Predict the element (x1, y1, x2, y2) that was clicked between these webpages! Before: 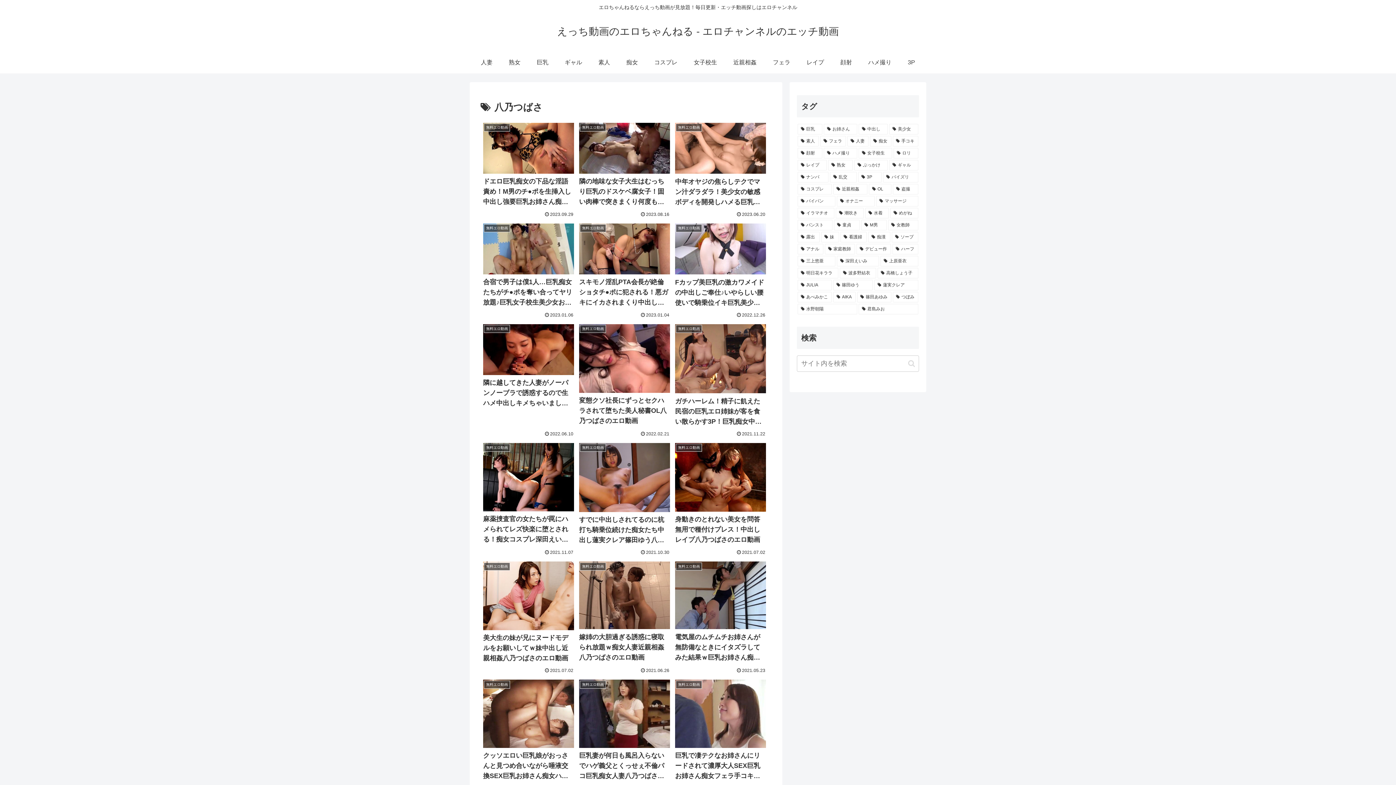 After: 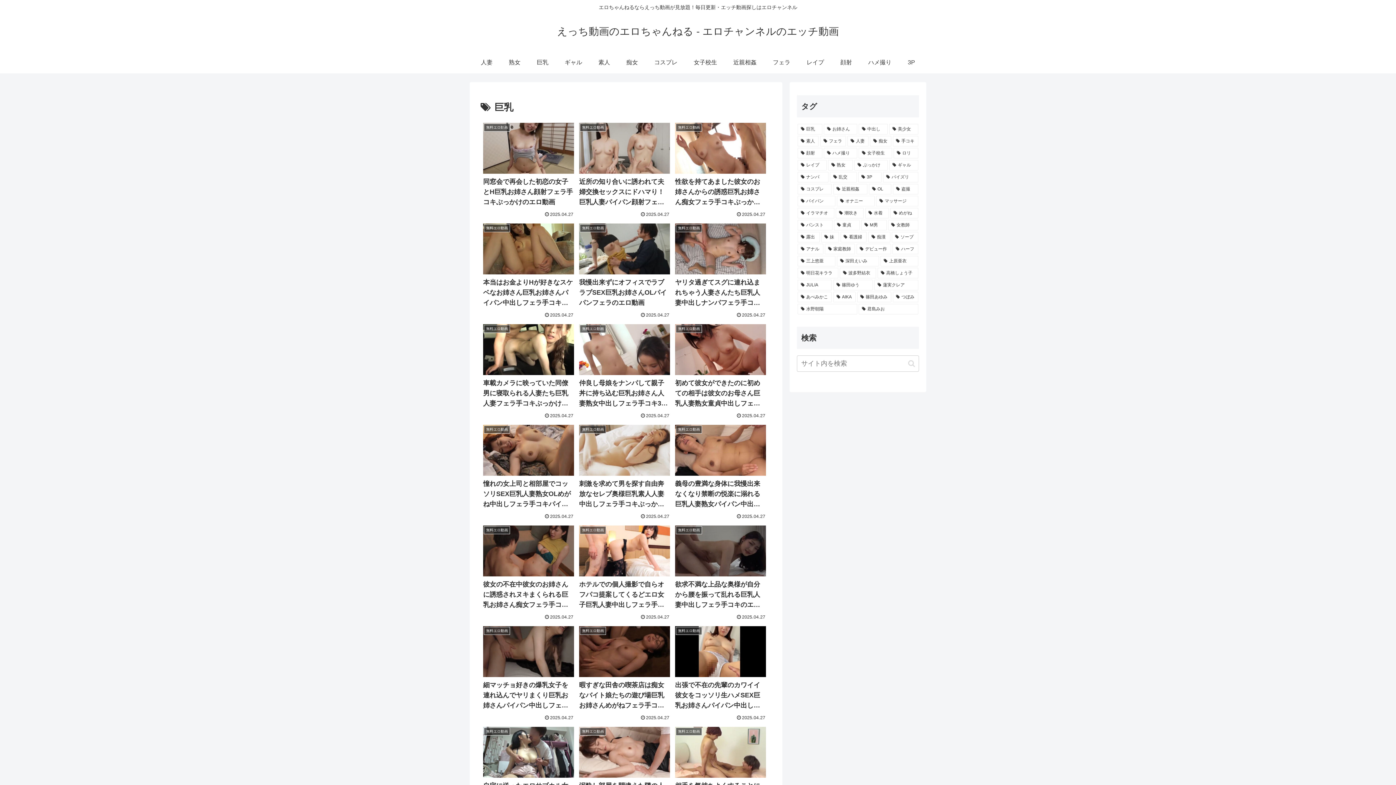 Action: bbox: (797, 123, 822, 134) label: 巨乳 (22,233個の項目)